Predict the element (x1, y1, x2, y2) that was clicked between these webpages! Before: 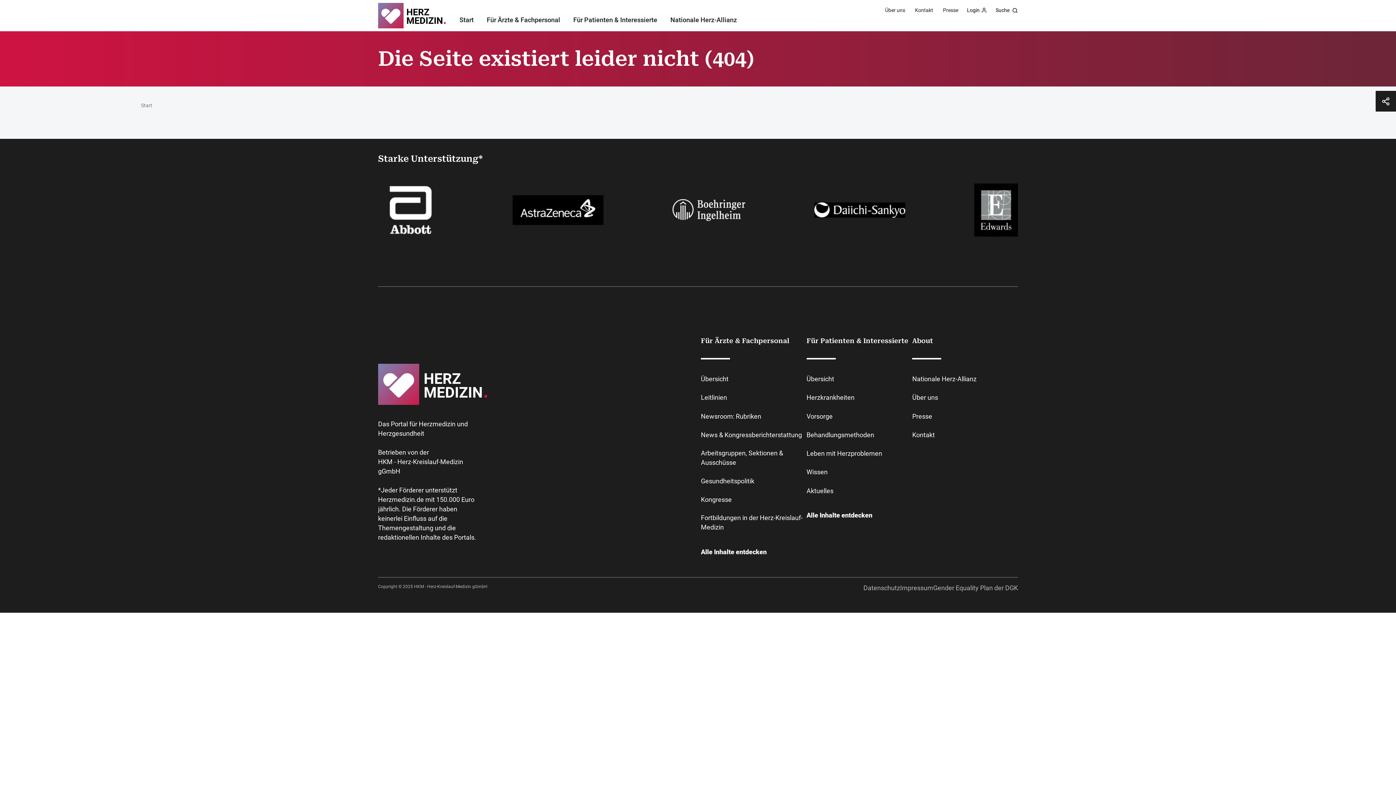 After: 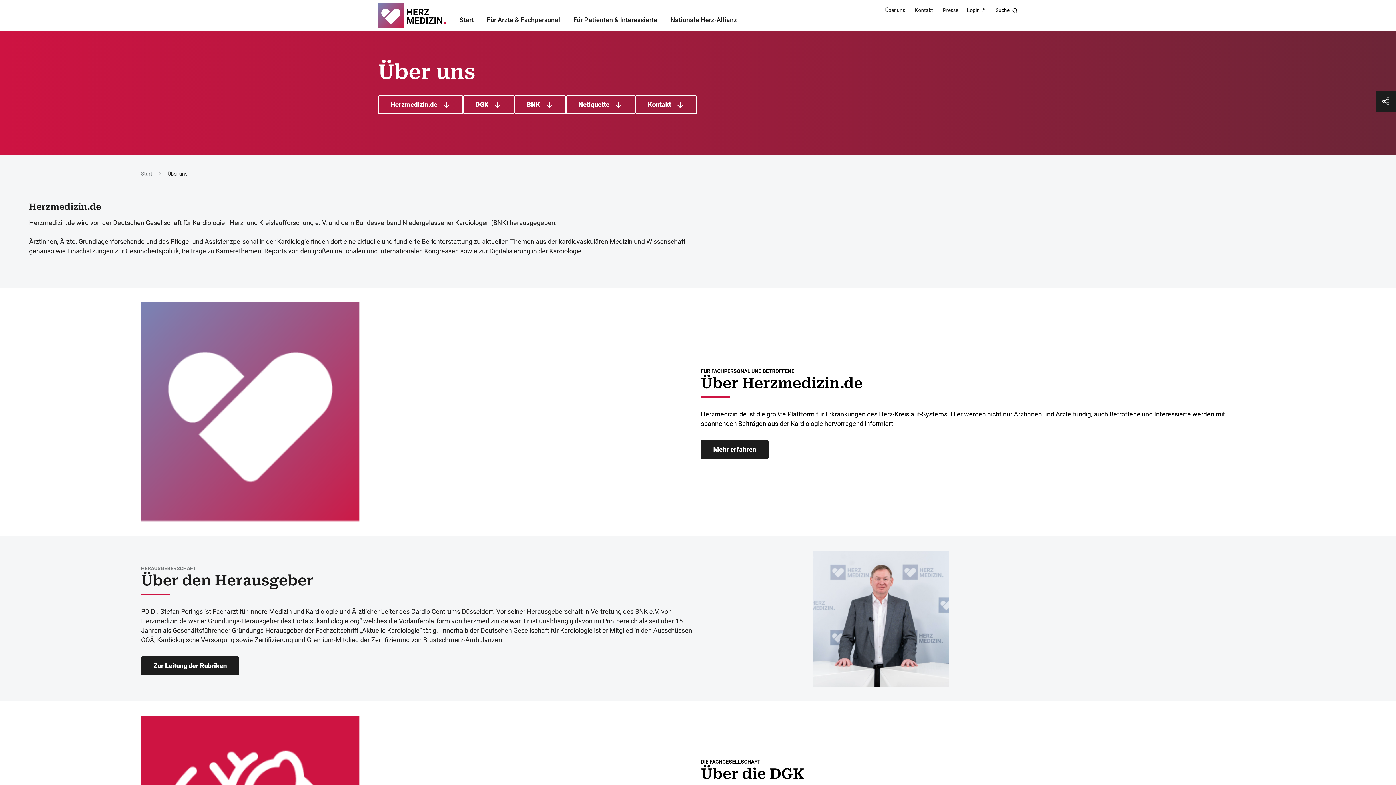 Action: bbox: (885, 7, 906, 13) label: Über uns 